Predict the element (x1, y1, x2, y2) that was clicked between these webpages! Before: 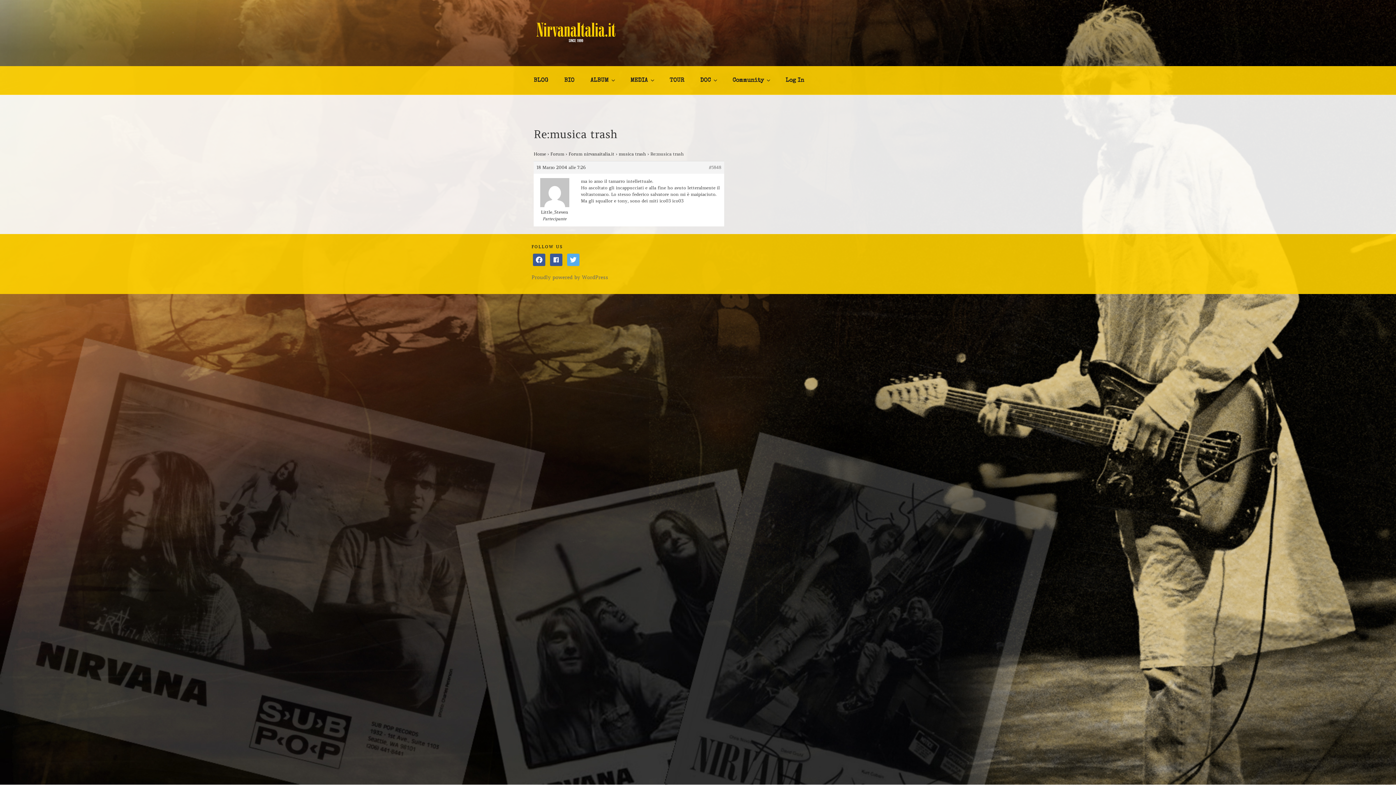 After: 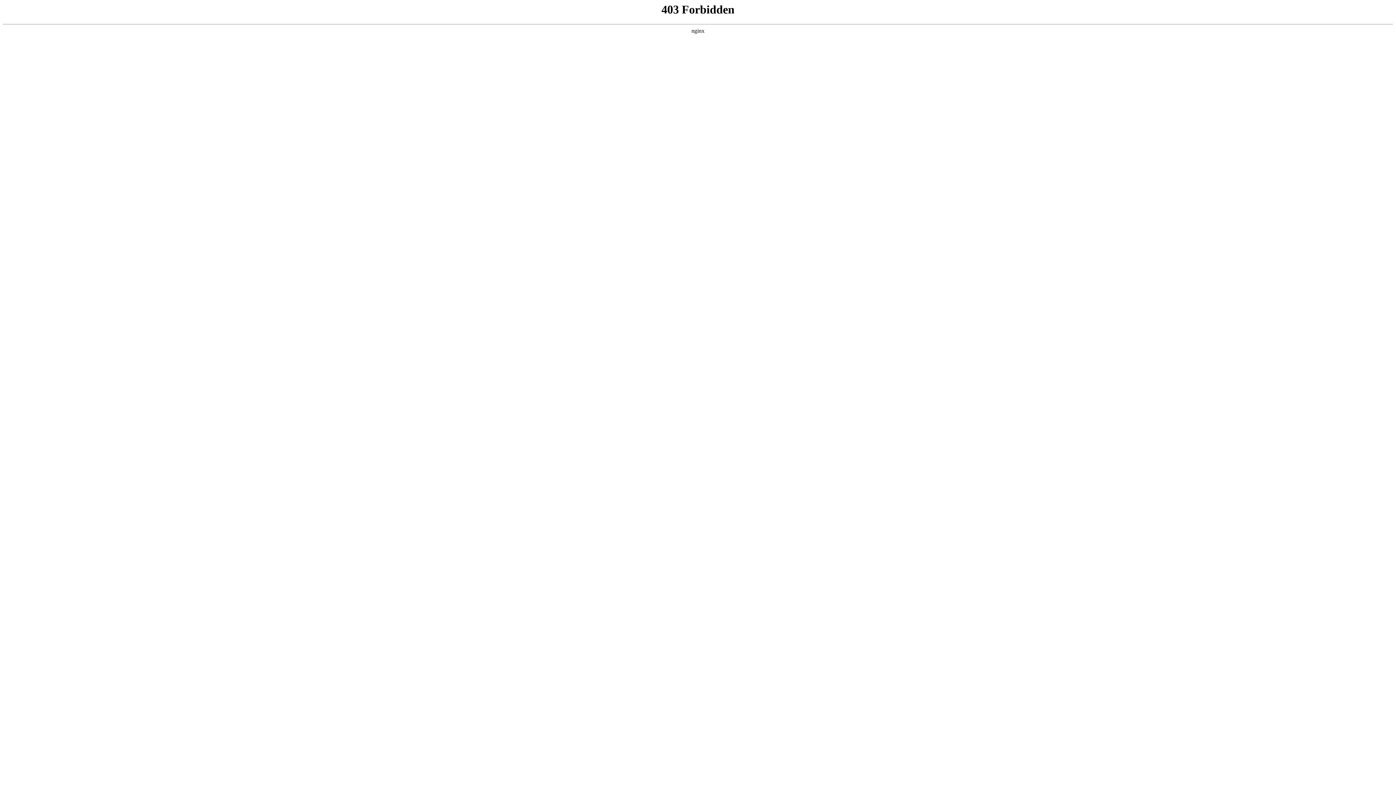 Action: bbox: (531, 274, 608, 280) label: Proudly powered by WordPress